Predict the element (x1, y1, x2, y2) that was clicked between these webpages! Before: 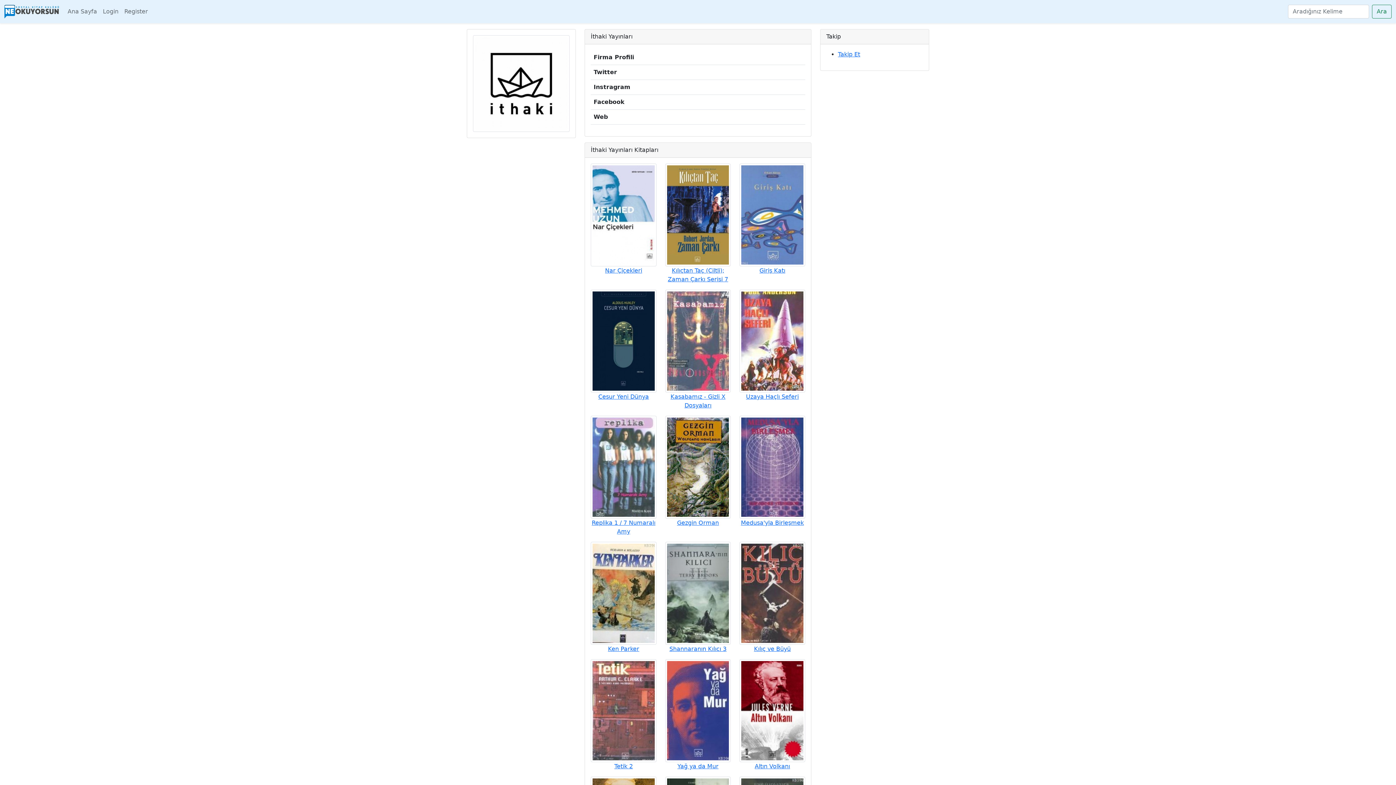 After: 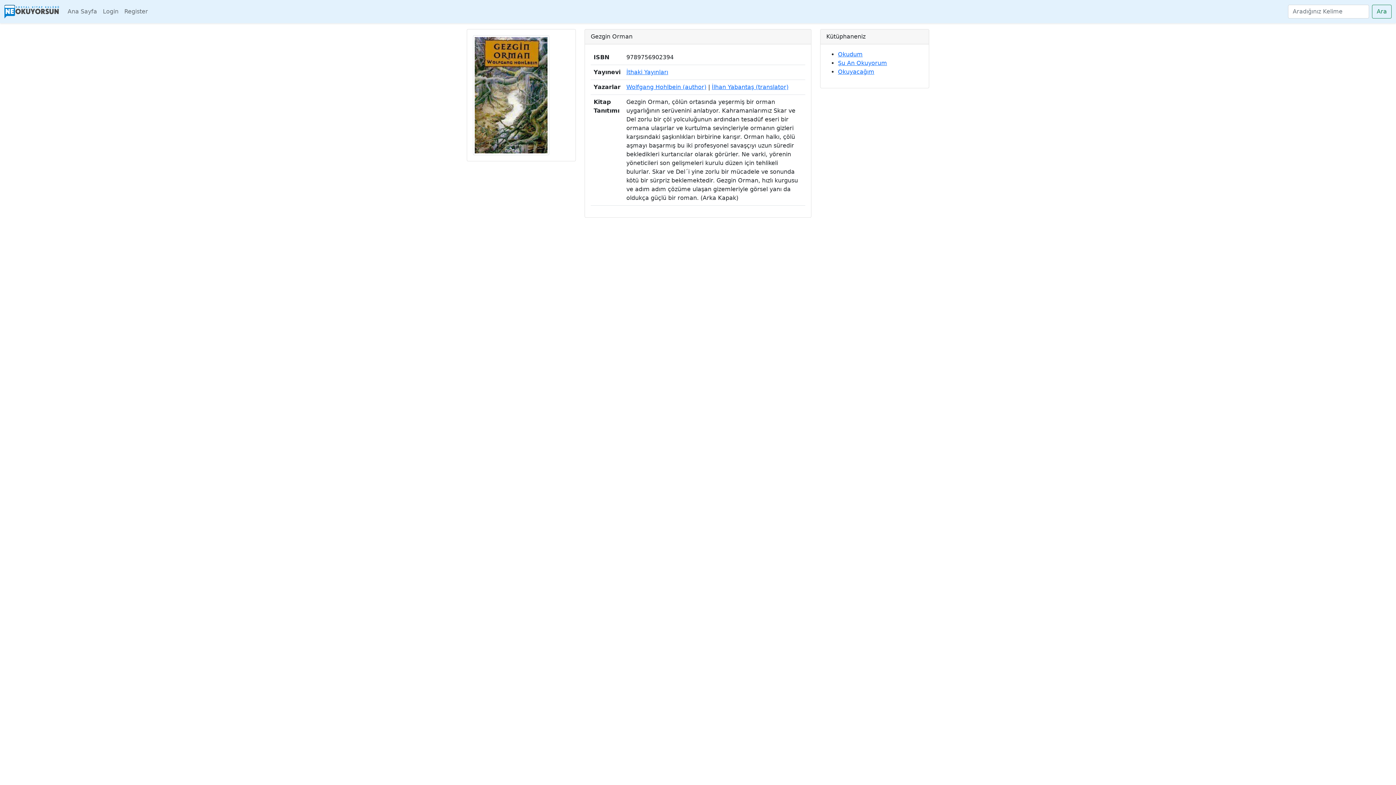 Action: bbox: (665, 463, 731, 527) label: Gezgin Orman